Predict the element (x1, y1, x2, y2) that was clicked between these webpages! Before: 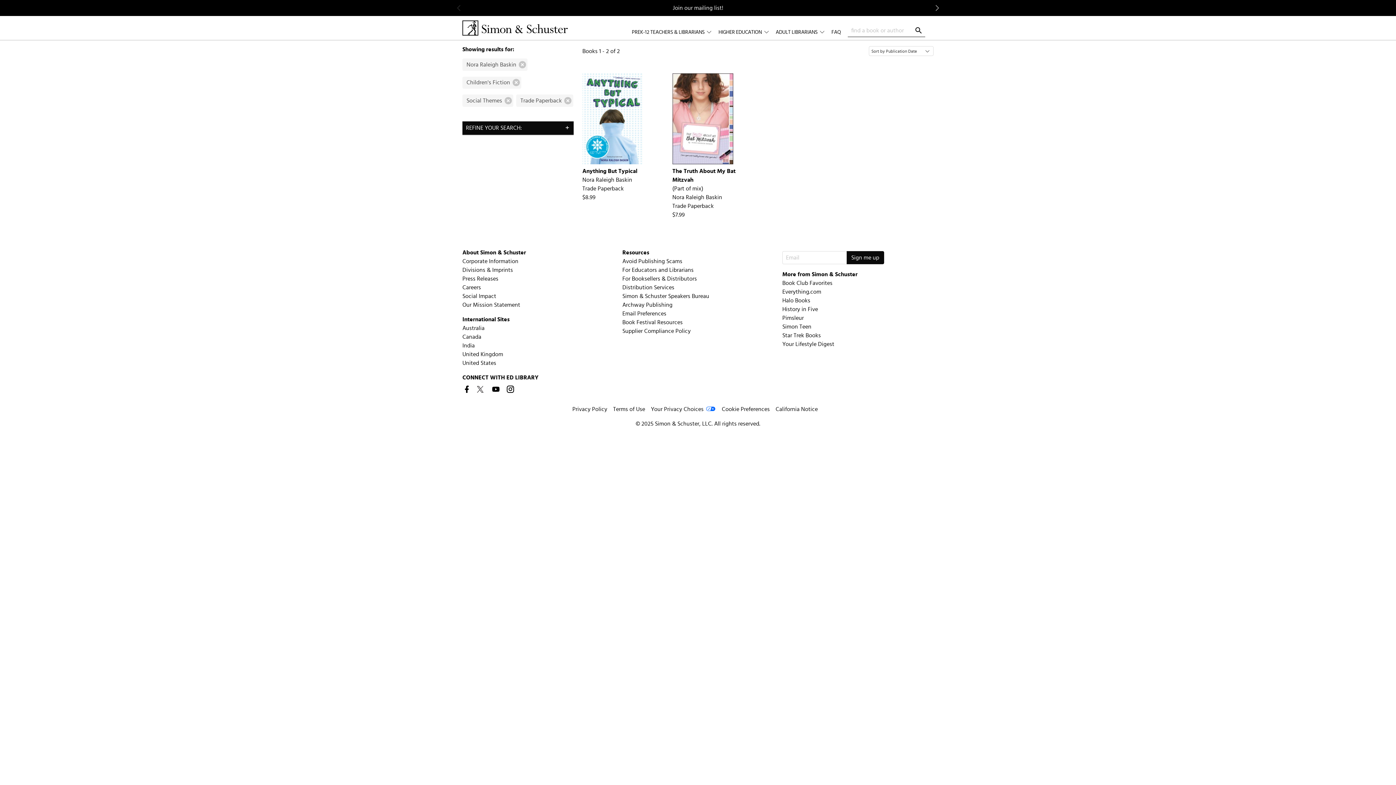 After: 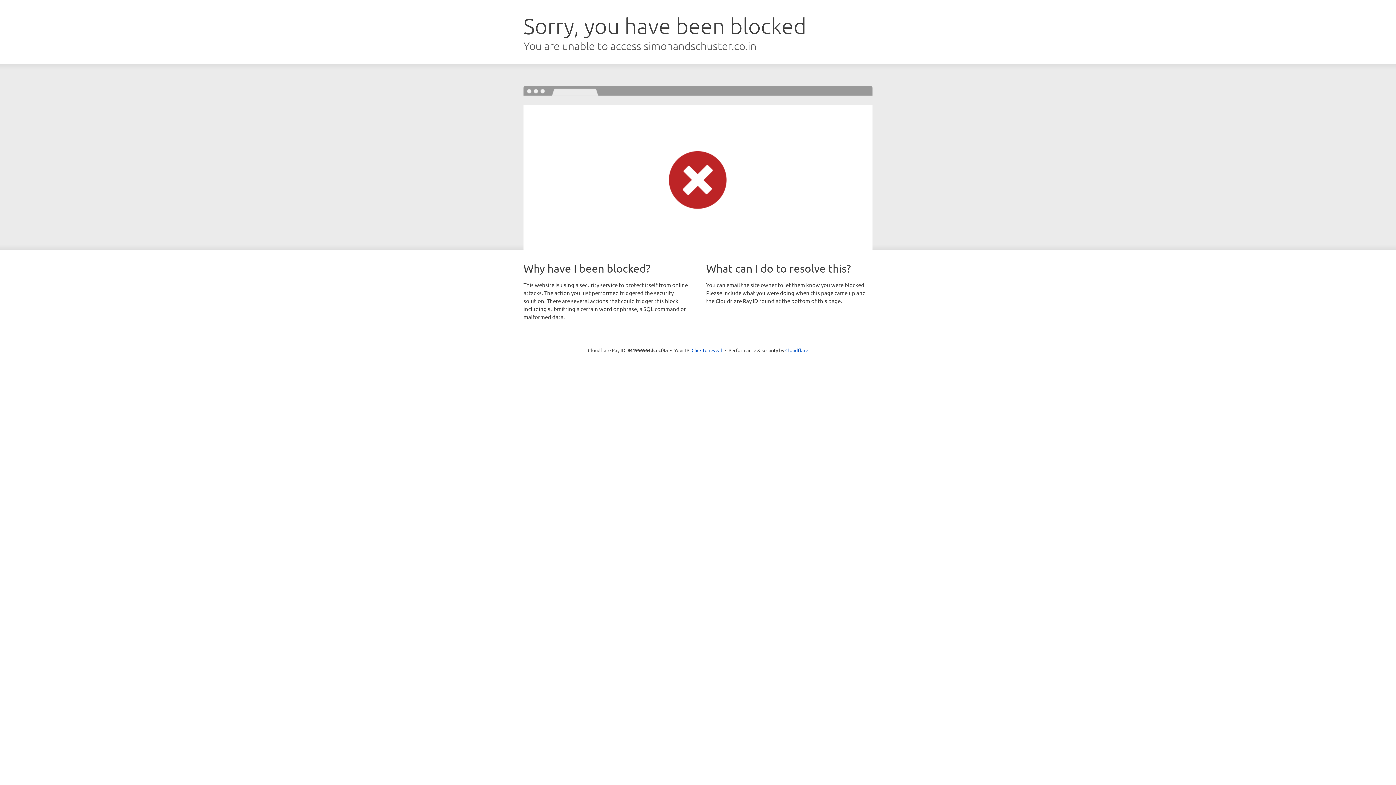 Action: bbox: (462, 342, 474, 348) label: India